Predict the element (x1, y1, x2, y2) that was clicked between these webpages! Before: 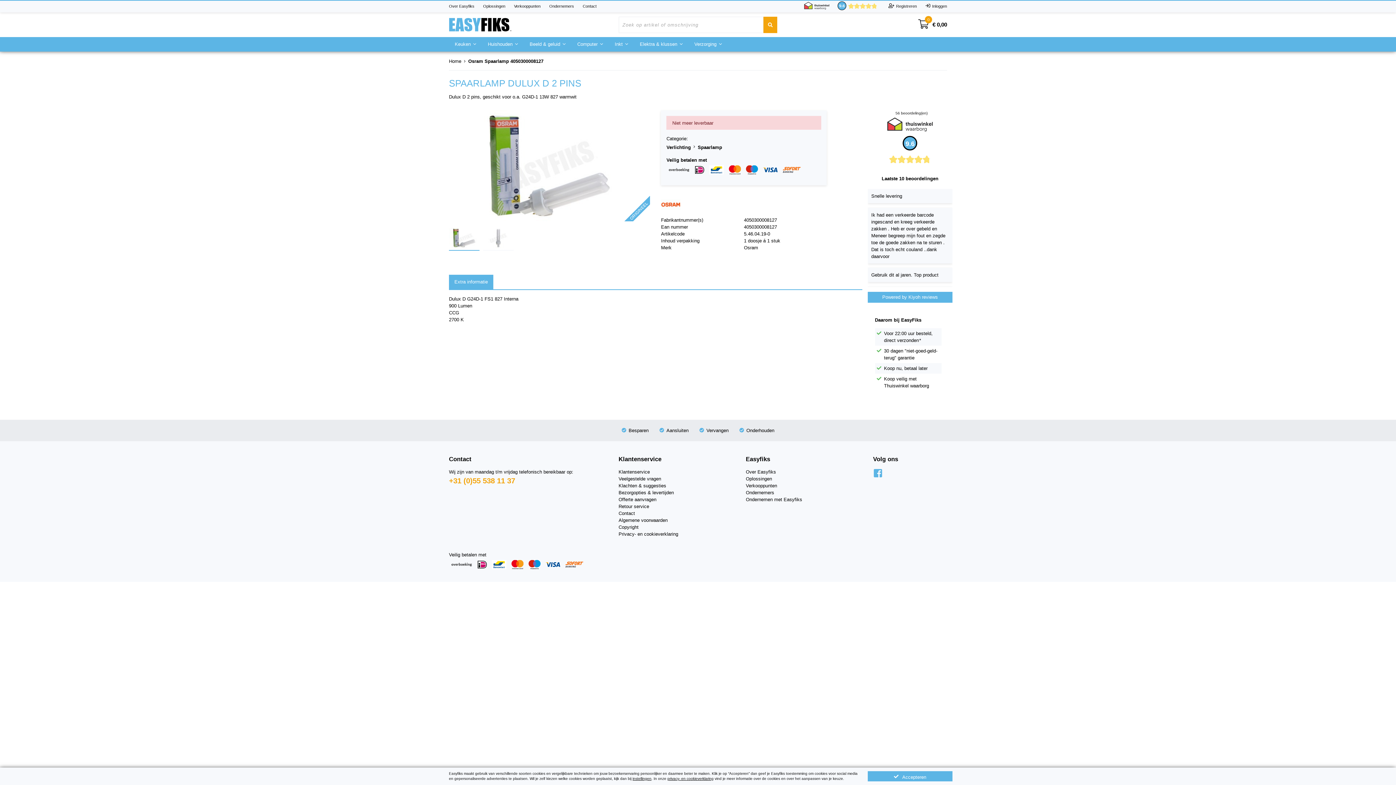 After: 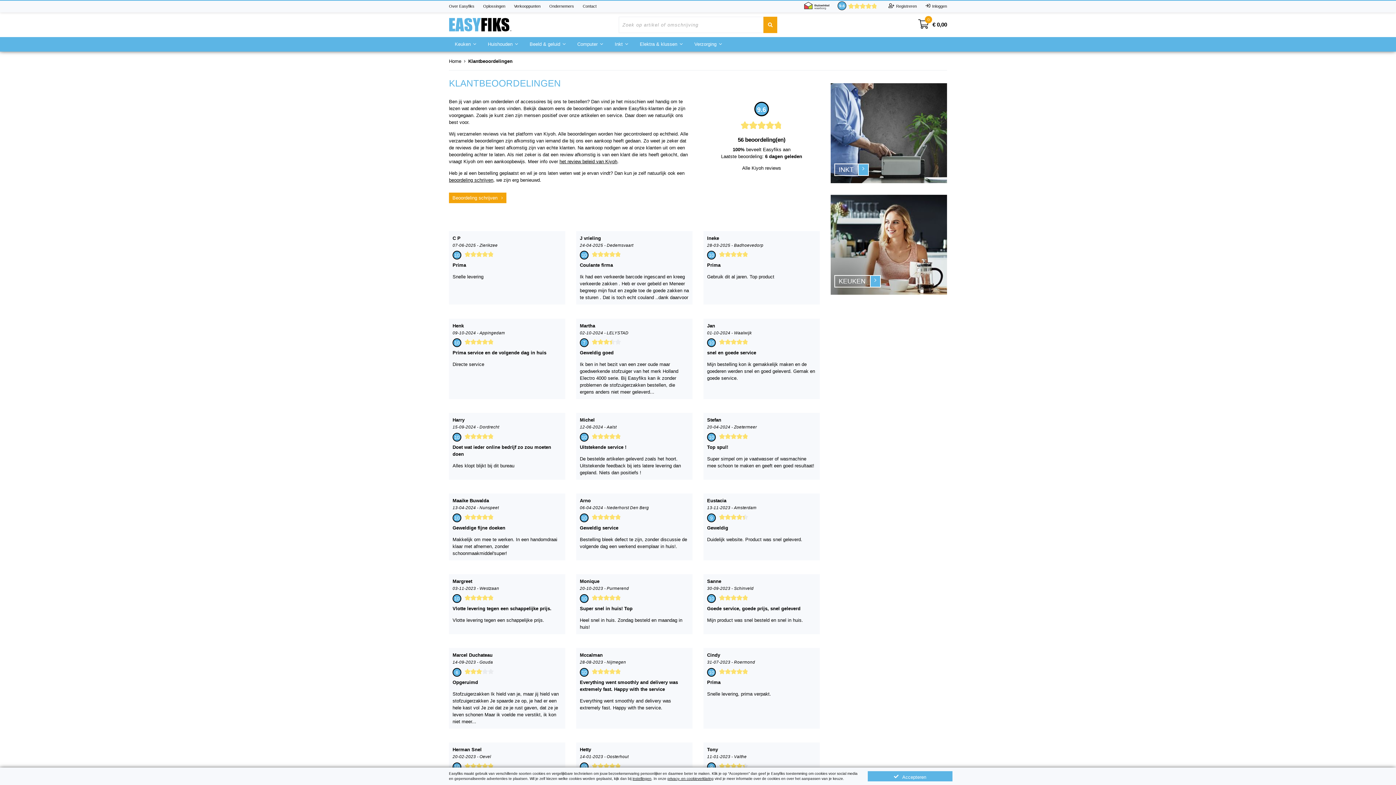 Action: label: 9.6 bbox: (848, 4, 877, 9)